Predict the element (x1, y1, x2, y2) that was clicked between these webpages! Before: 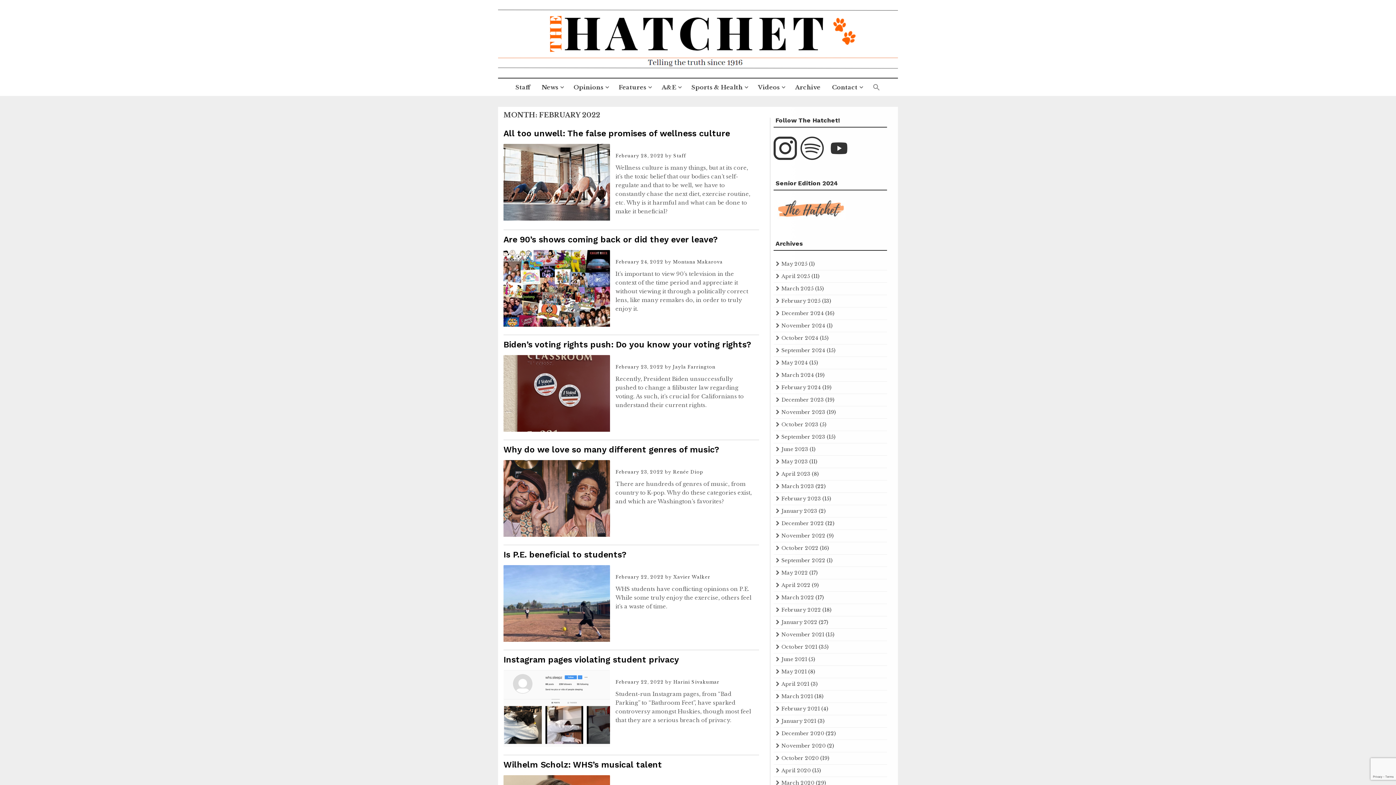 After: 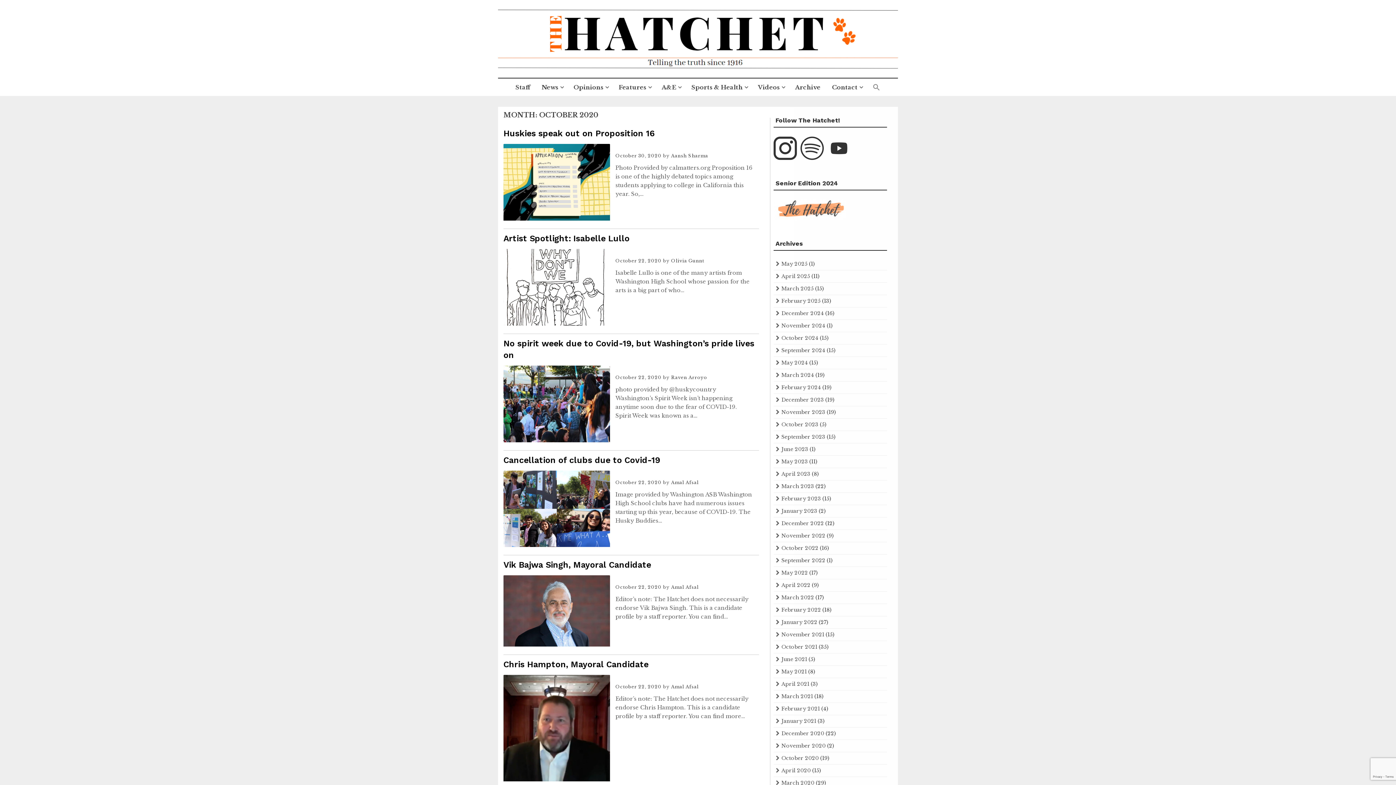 Action: bbox: (781, 755, 819, 761) label: October 2020